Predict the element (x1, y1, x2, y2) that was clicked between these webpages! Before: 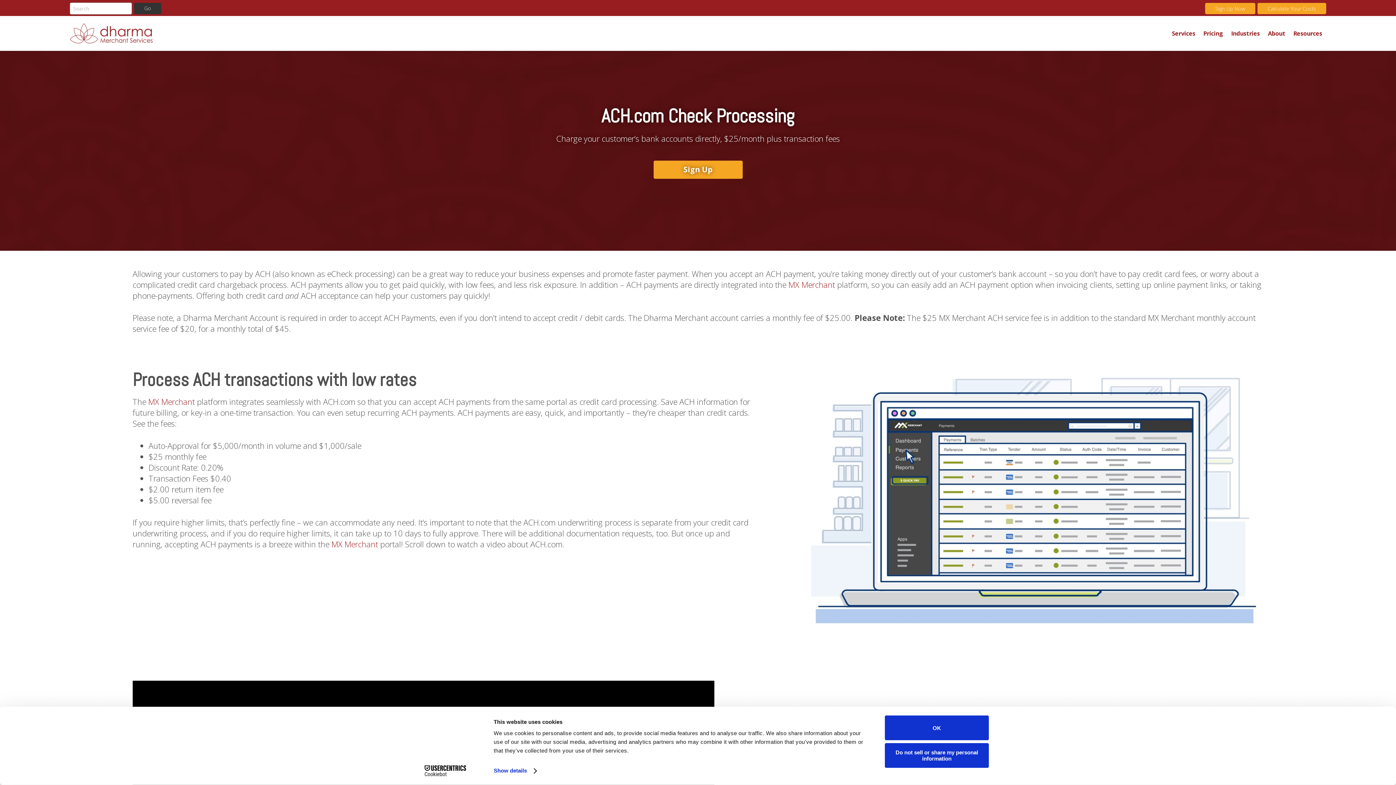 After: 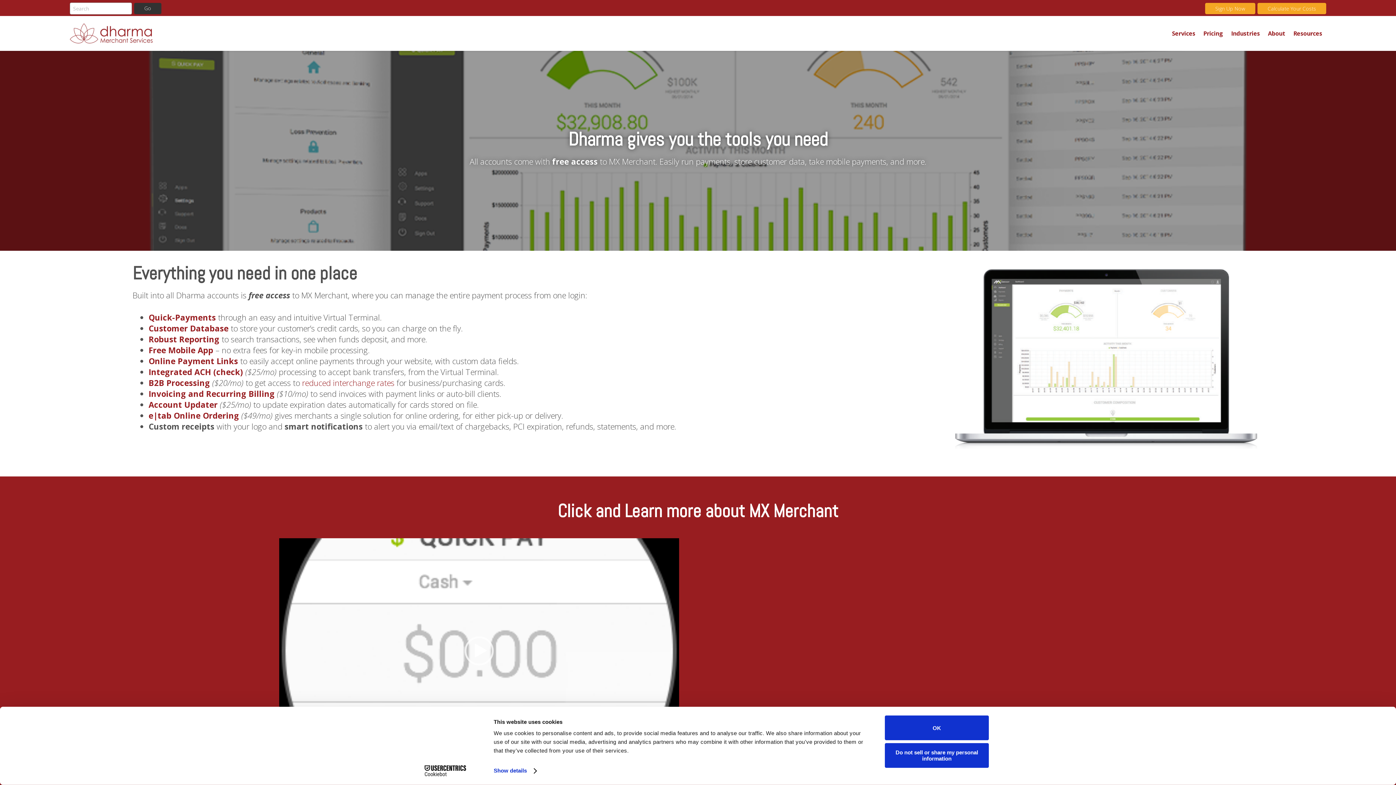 Action: bbox: (148, 396, 194, 407) label: MX Merchant